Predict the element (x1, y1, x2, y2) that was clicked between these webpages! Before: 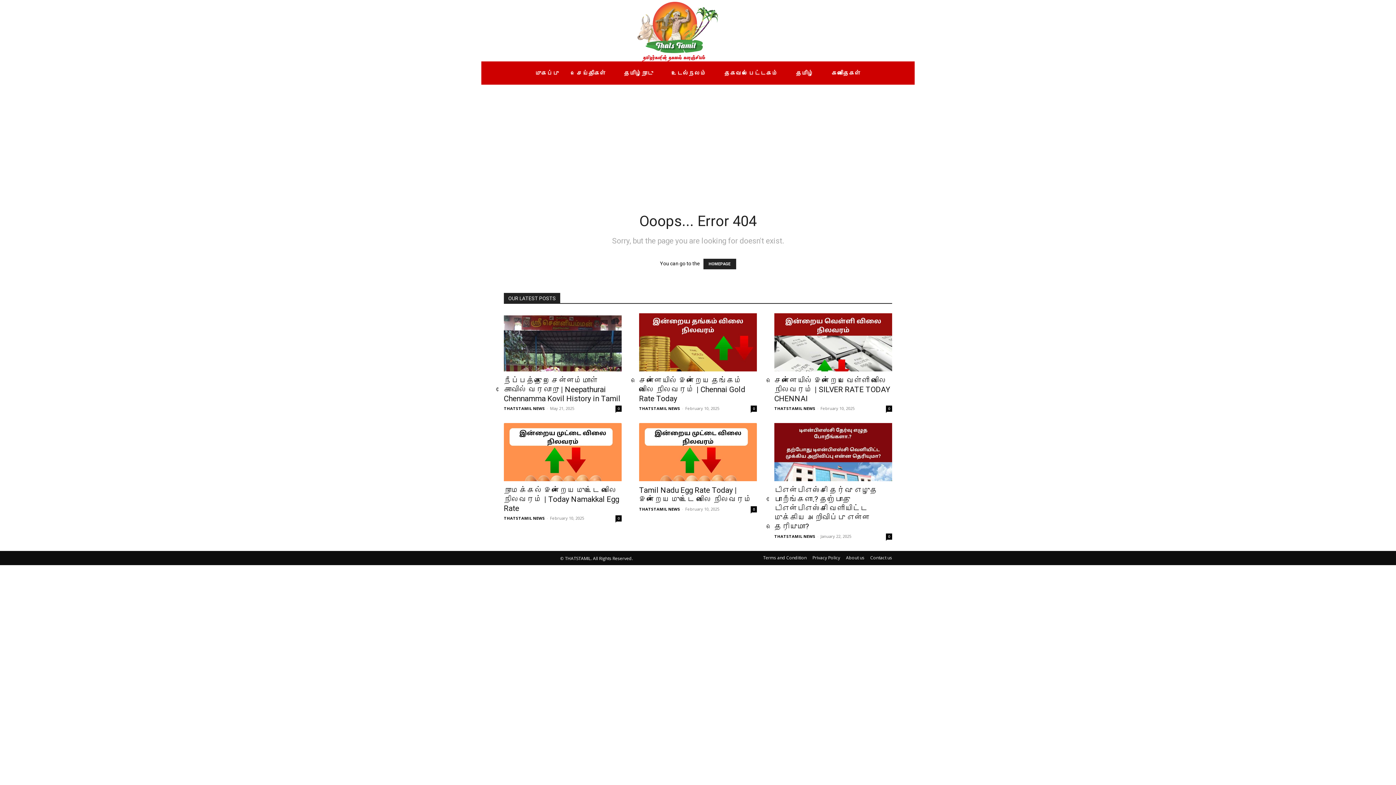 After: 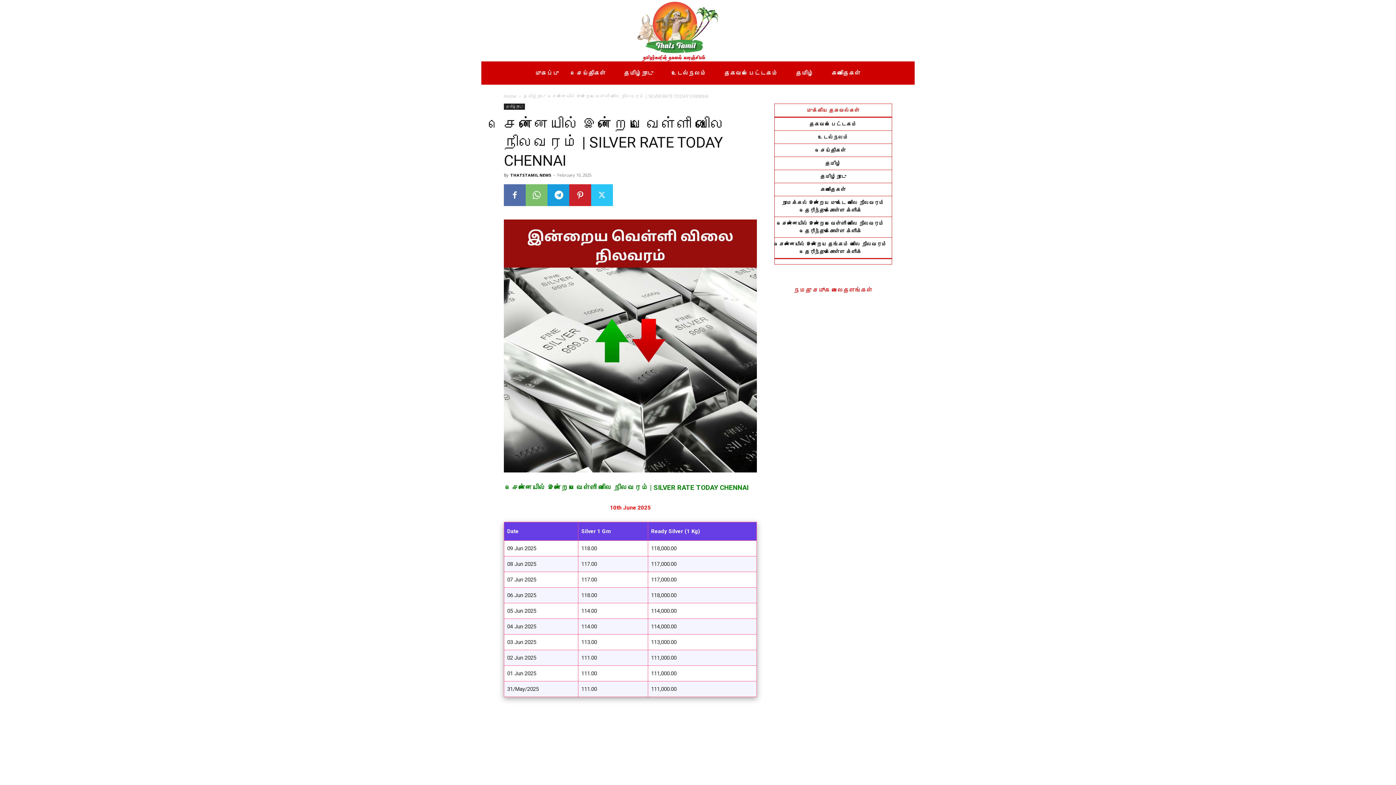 Action: label: 0 bbox: (886, 405, 892, 412)